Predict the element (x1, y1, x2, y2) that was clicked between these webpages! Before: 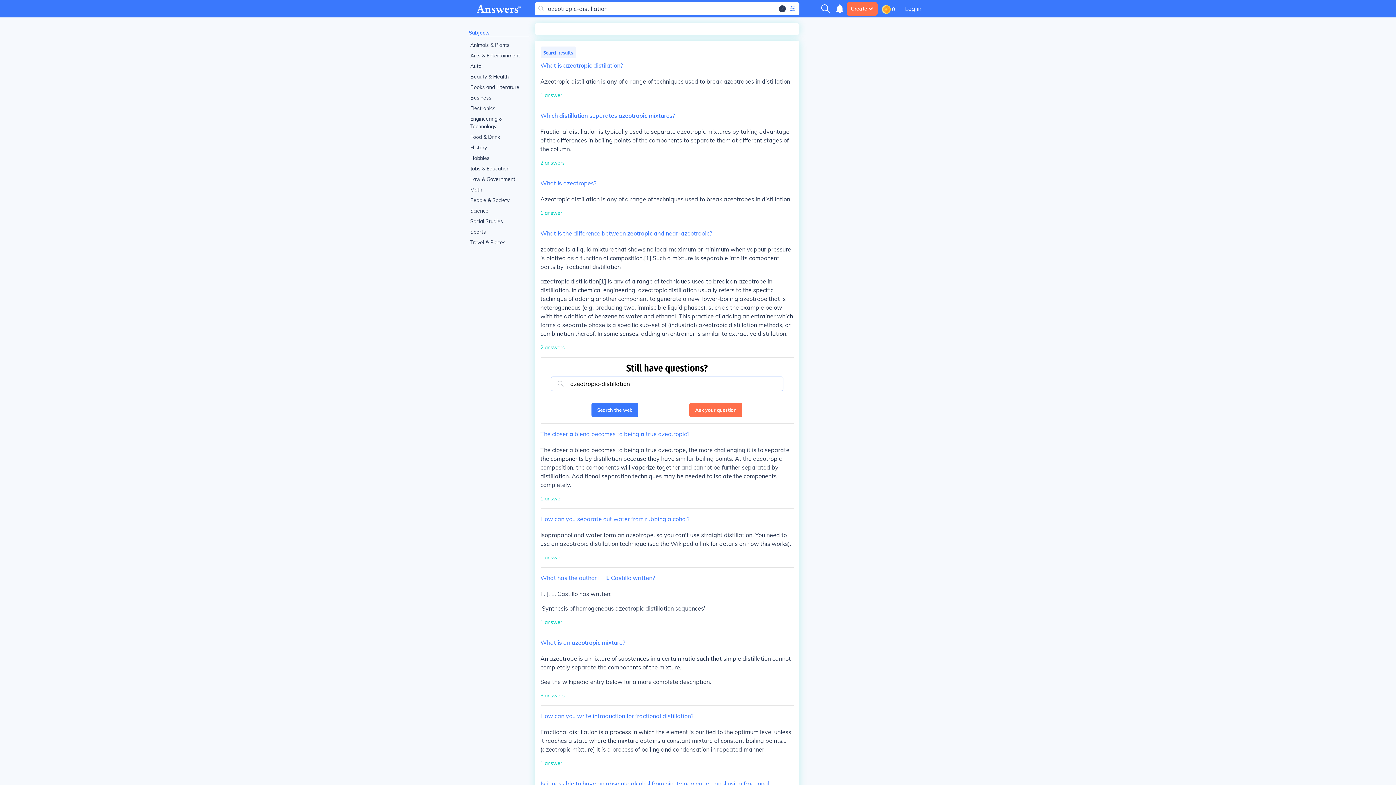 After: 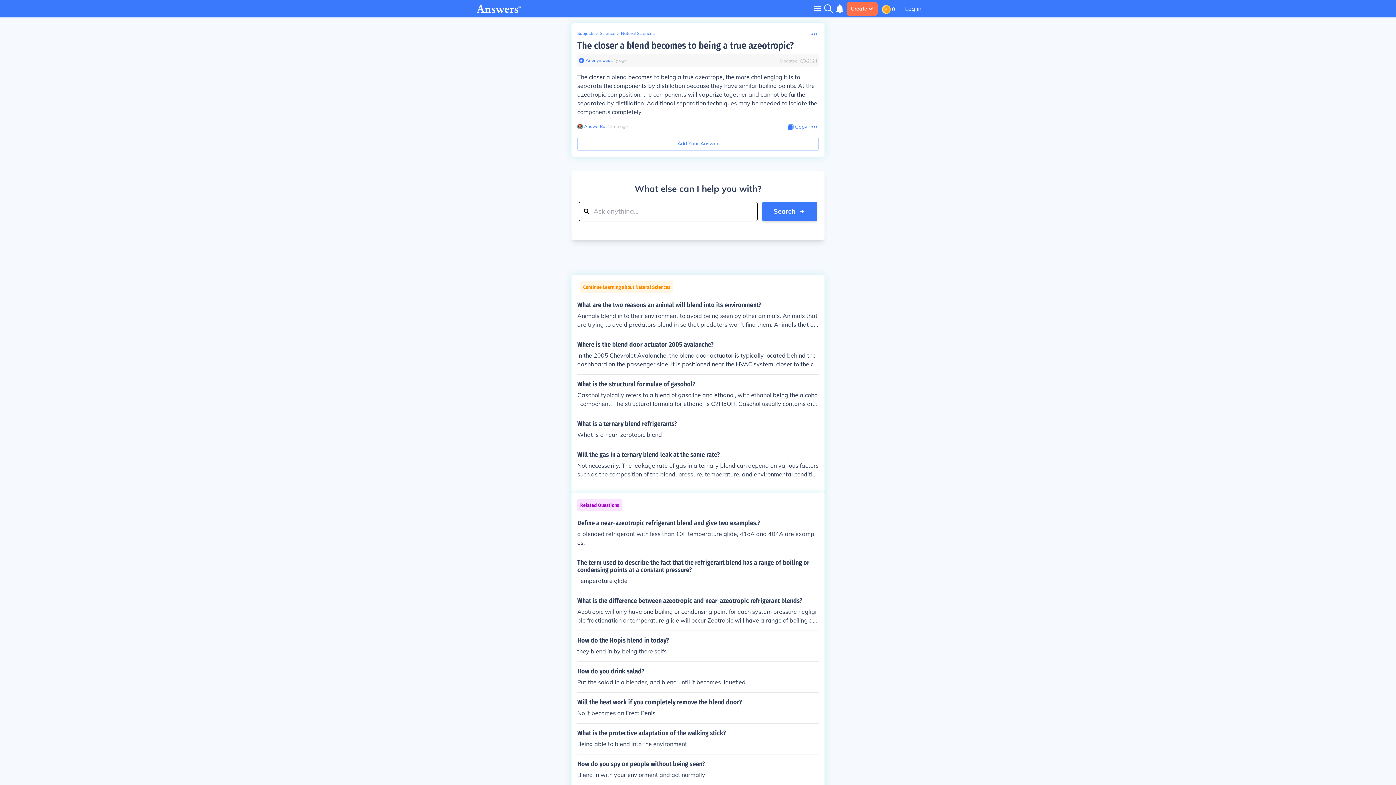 Action: label: The closer a blend becomes to being a true azeotropic? bbox: (540, 430, 689, 437)